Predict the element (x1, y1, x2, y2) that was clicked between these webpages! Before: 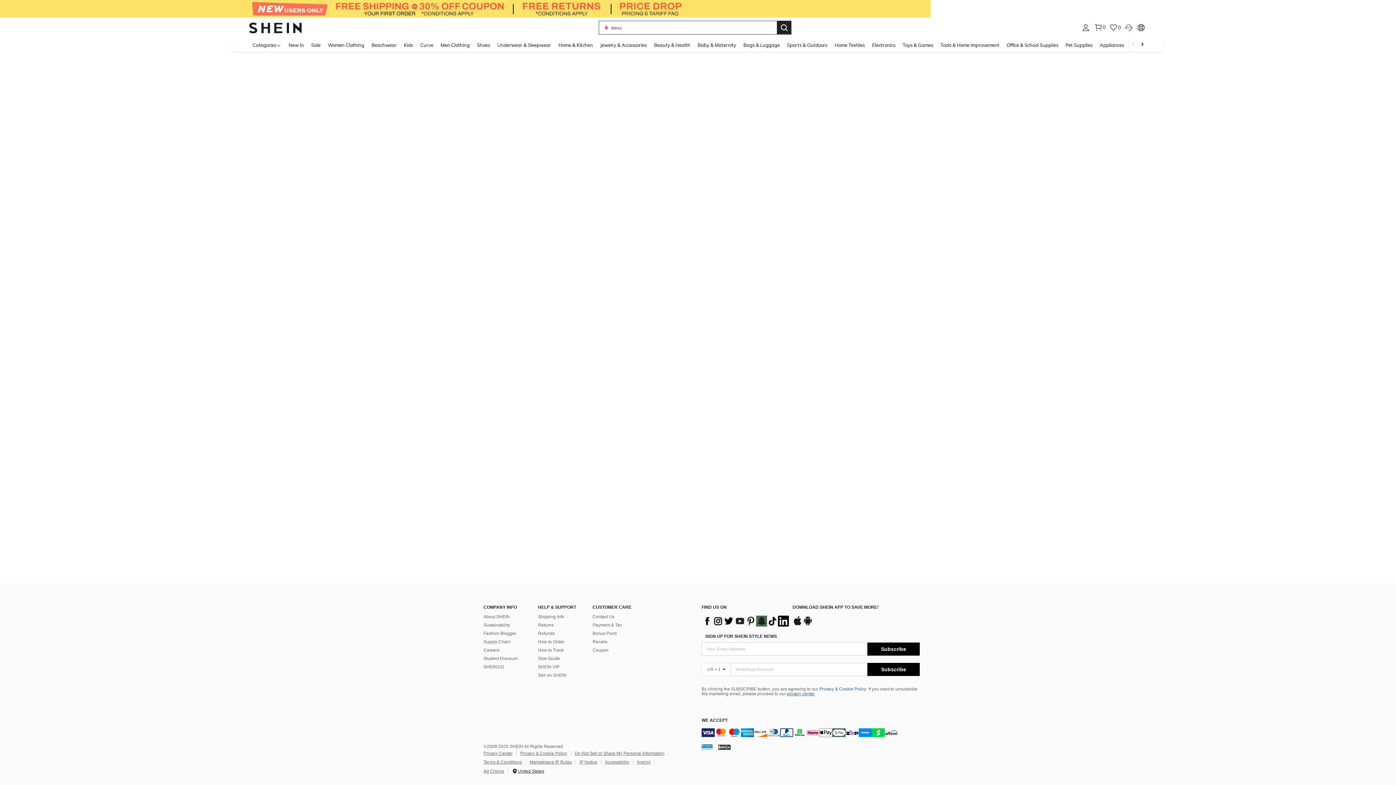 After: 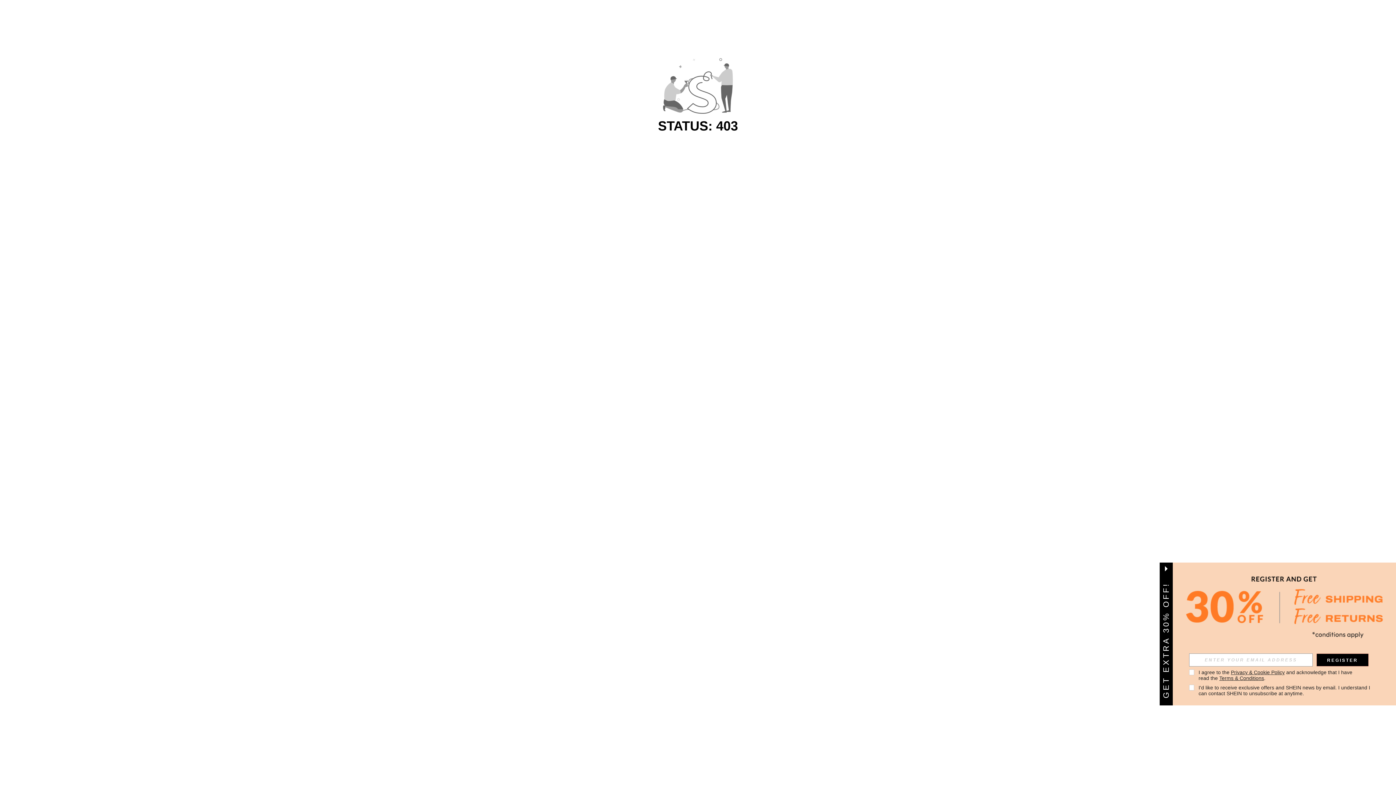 Action: label: Sale bbox: (307, 37, 324, 52)